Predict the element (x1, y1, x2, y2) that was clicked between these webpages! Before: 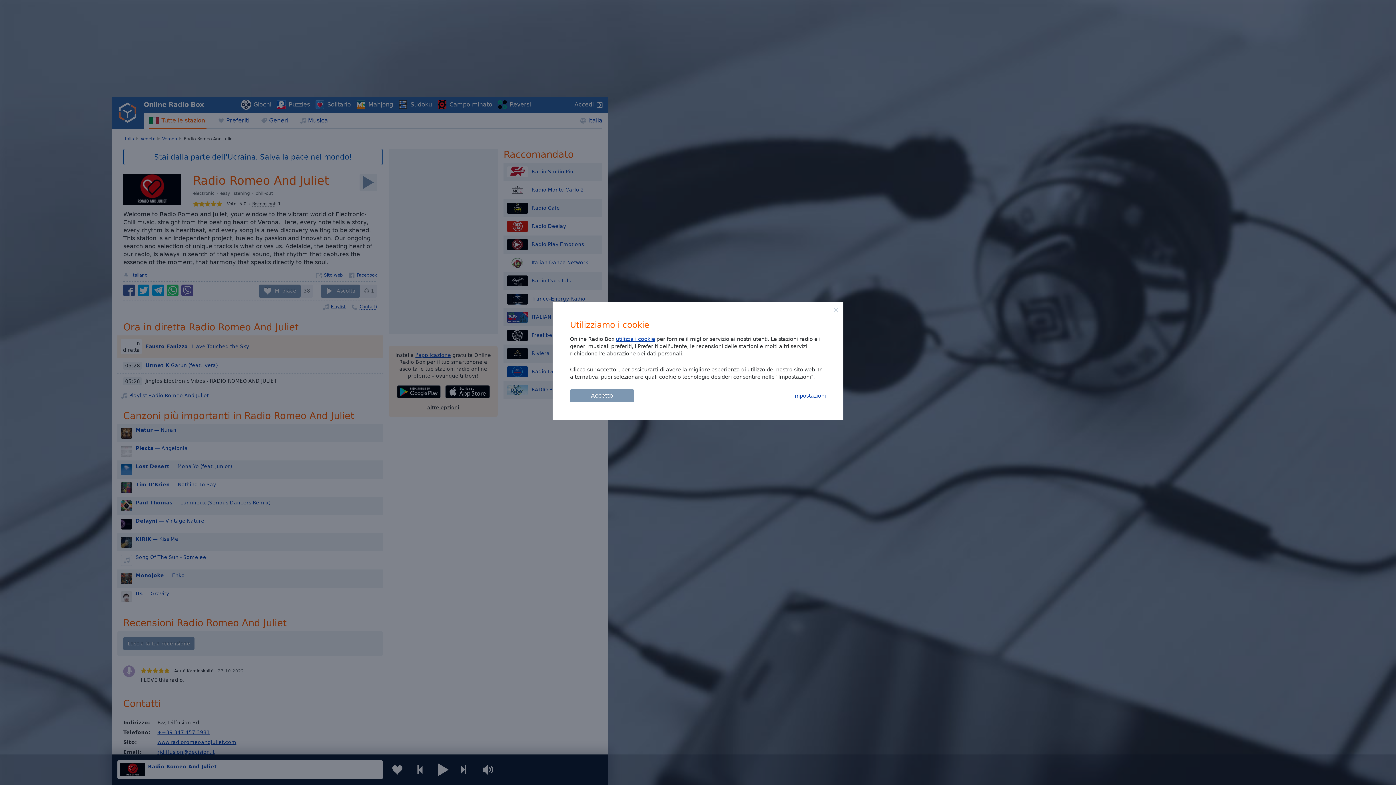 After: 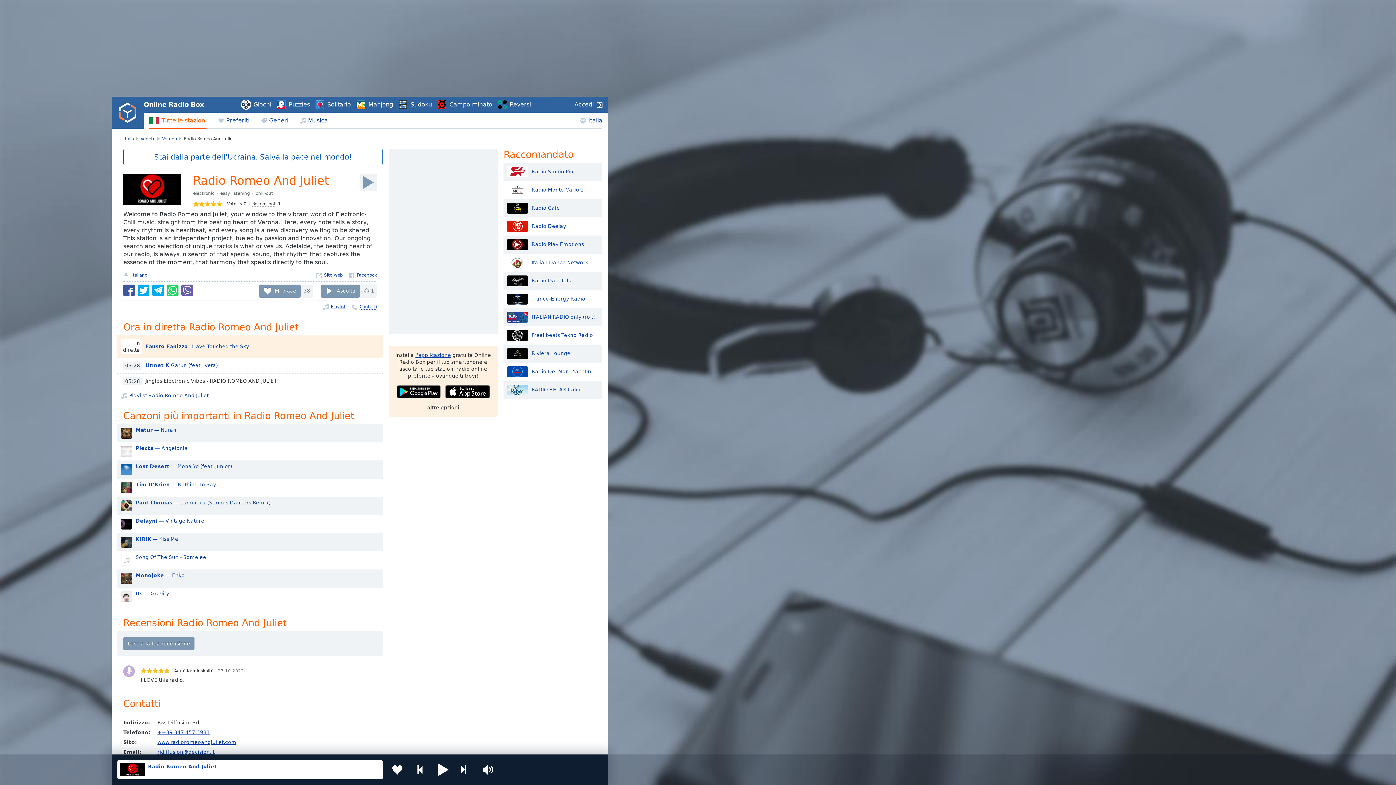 Action: bbox: (834, 308, 837, 312) label: Close